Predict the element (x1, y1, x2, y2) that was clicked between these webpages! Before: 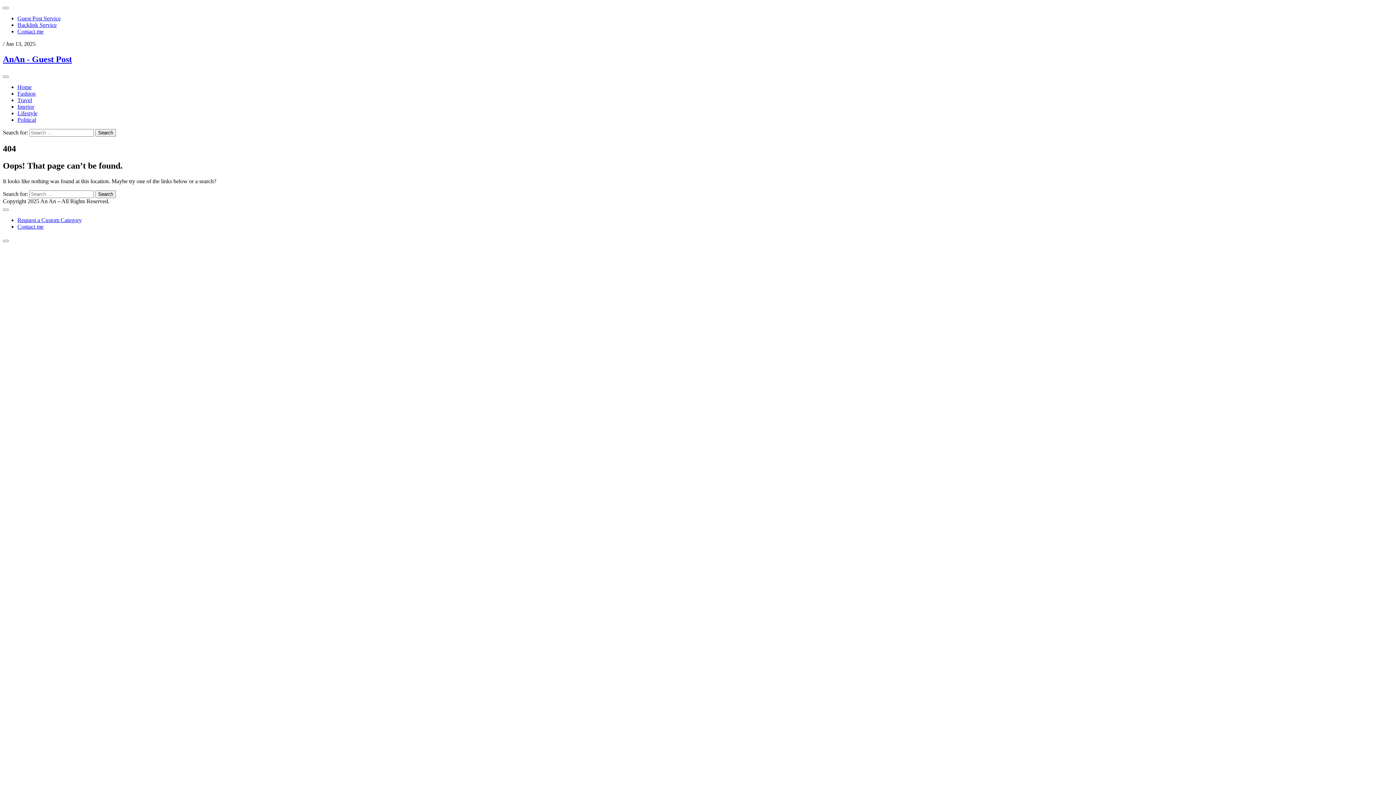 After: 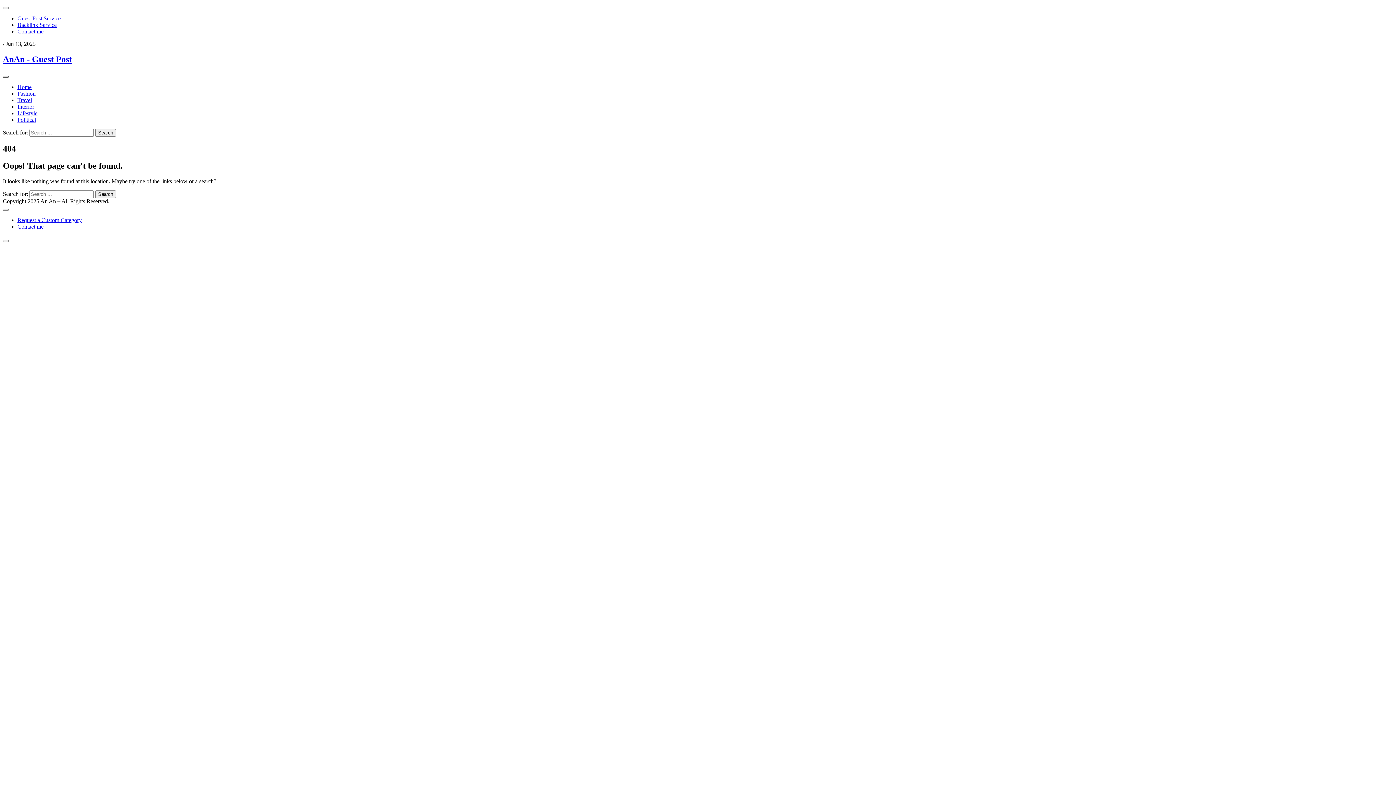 Action: bbox: (2, 75, 8, 77)